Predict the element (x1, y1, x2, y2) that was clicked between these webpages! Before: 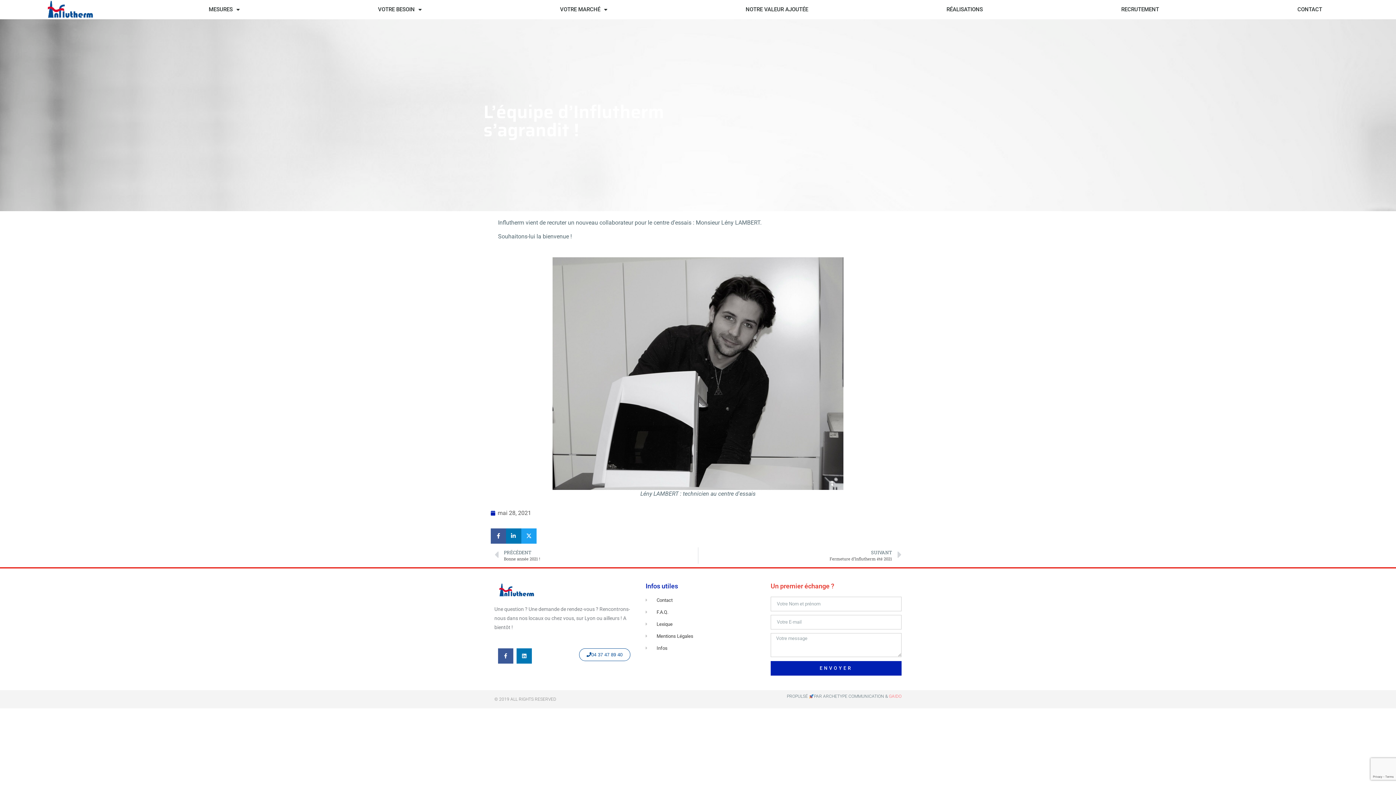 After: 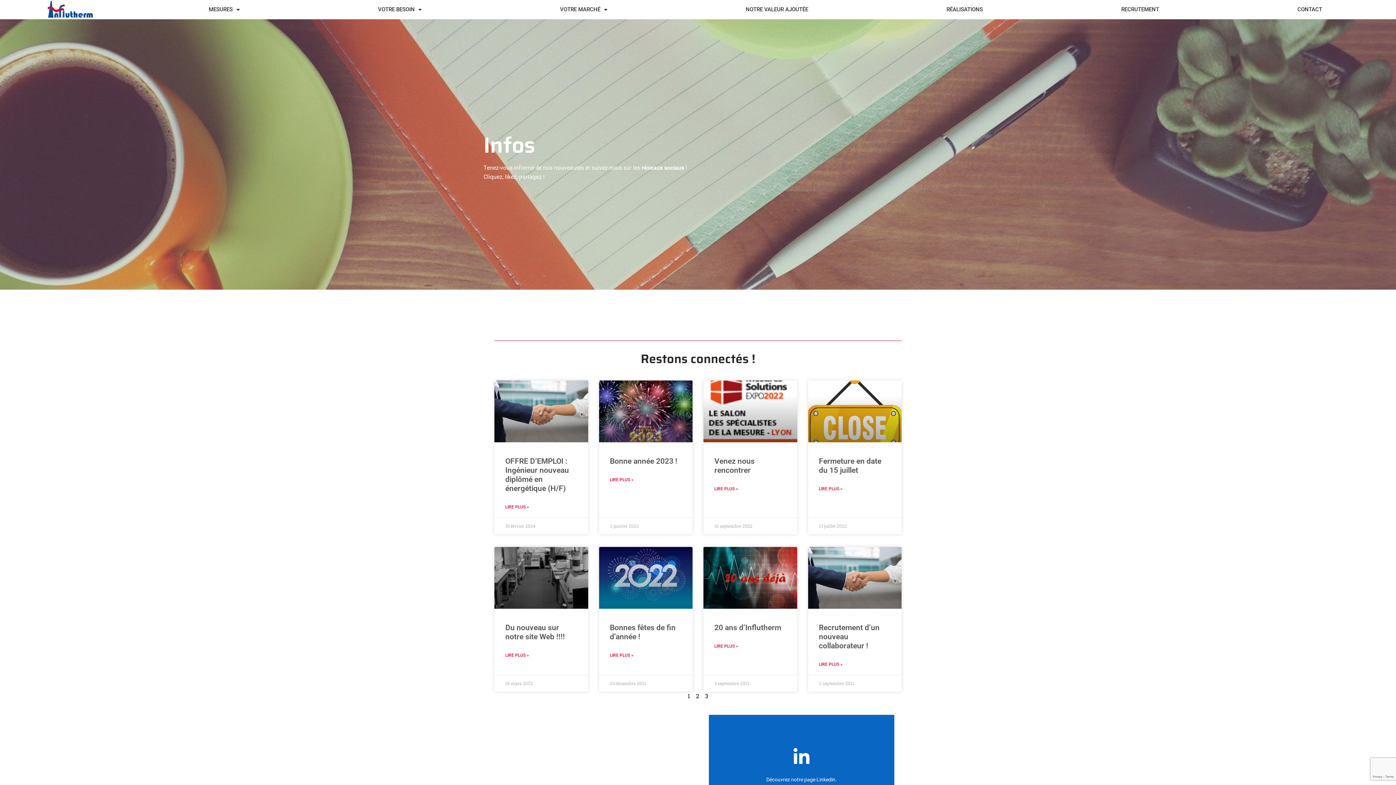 Action: label: Infos bbox: (645, 644, 763, 651)